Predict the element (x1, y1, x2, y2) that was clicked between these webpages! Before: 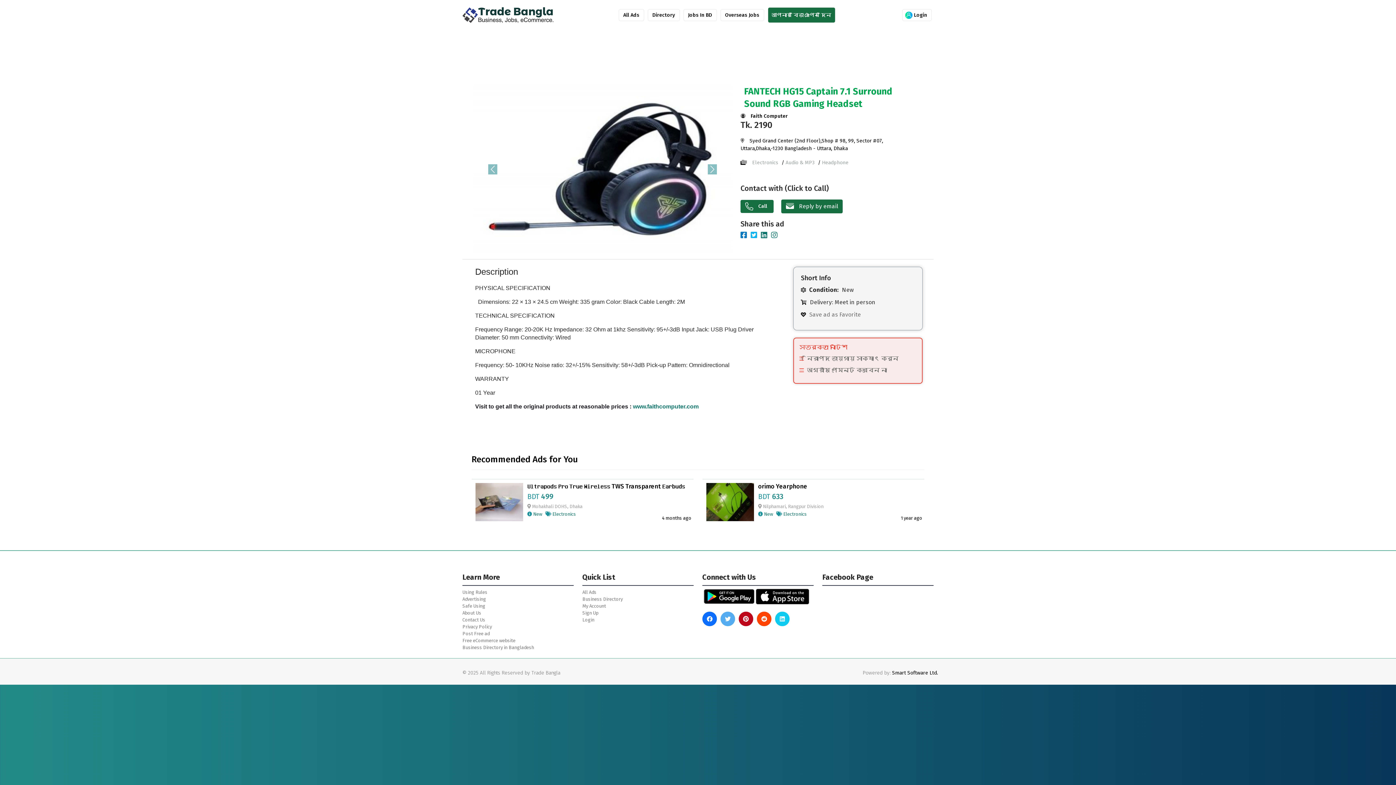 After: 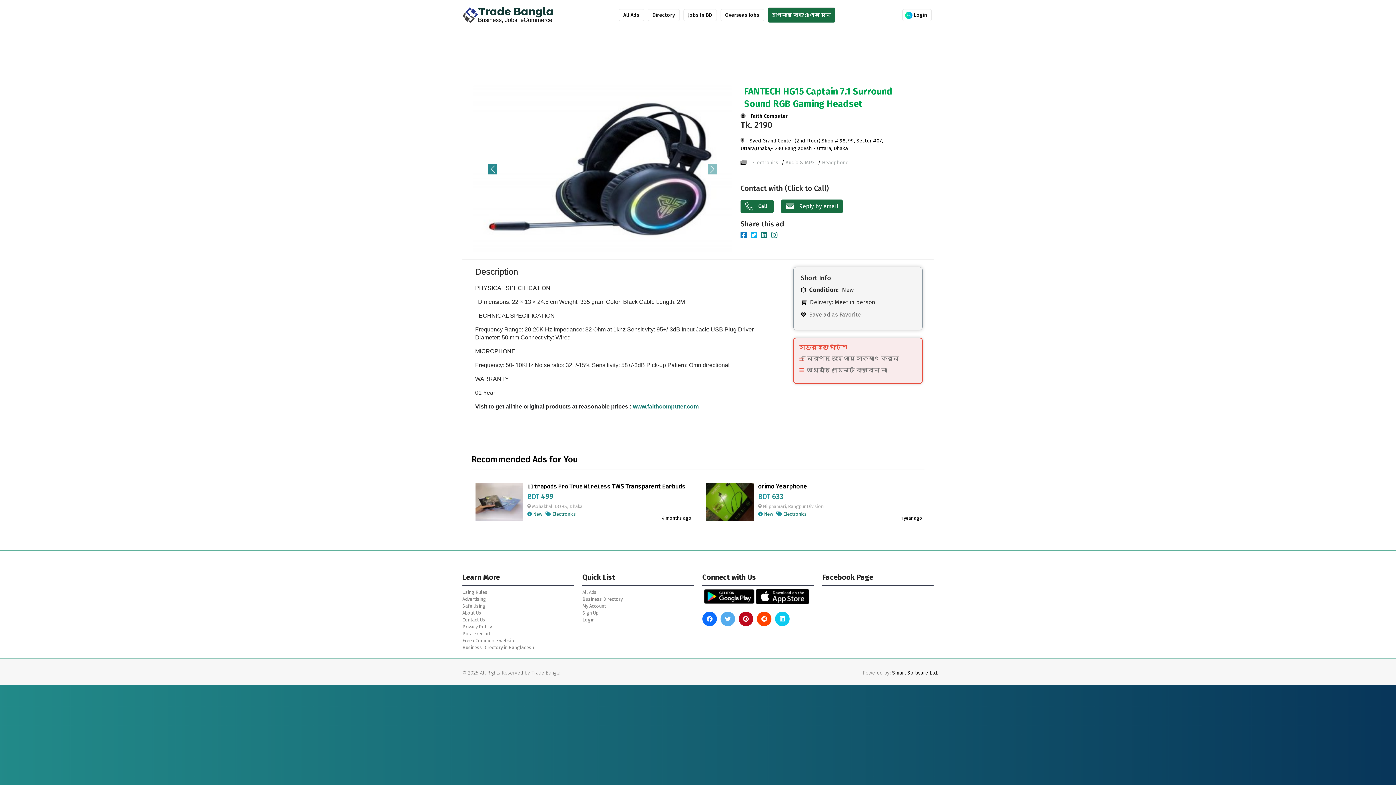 Action: label: Previous bbox: (473, 85, 512, 253)